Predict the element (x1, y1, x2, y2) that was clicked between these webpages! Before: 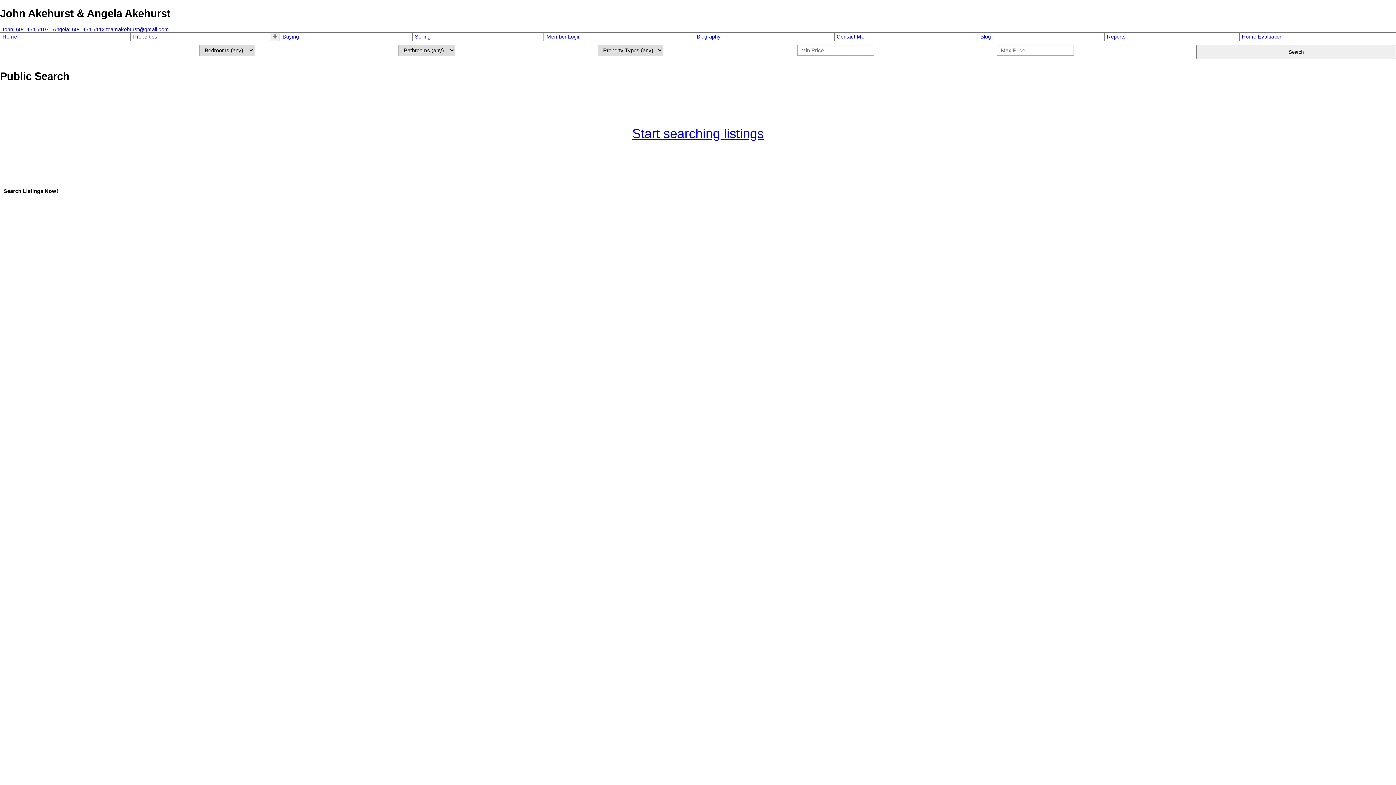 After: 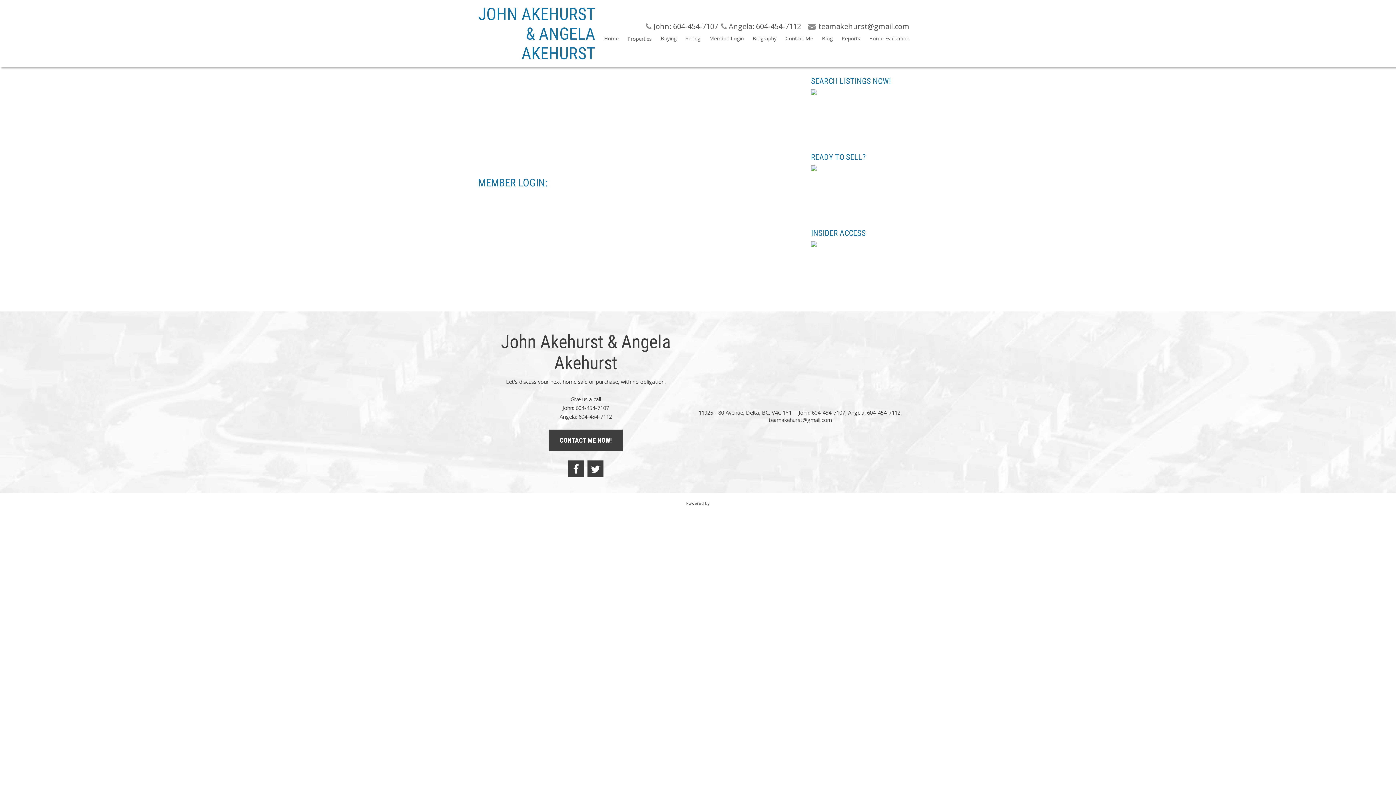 Action: bbox: (546, 33, 691, 39) label: Member Login